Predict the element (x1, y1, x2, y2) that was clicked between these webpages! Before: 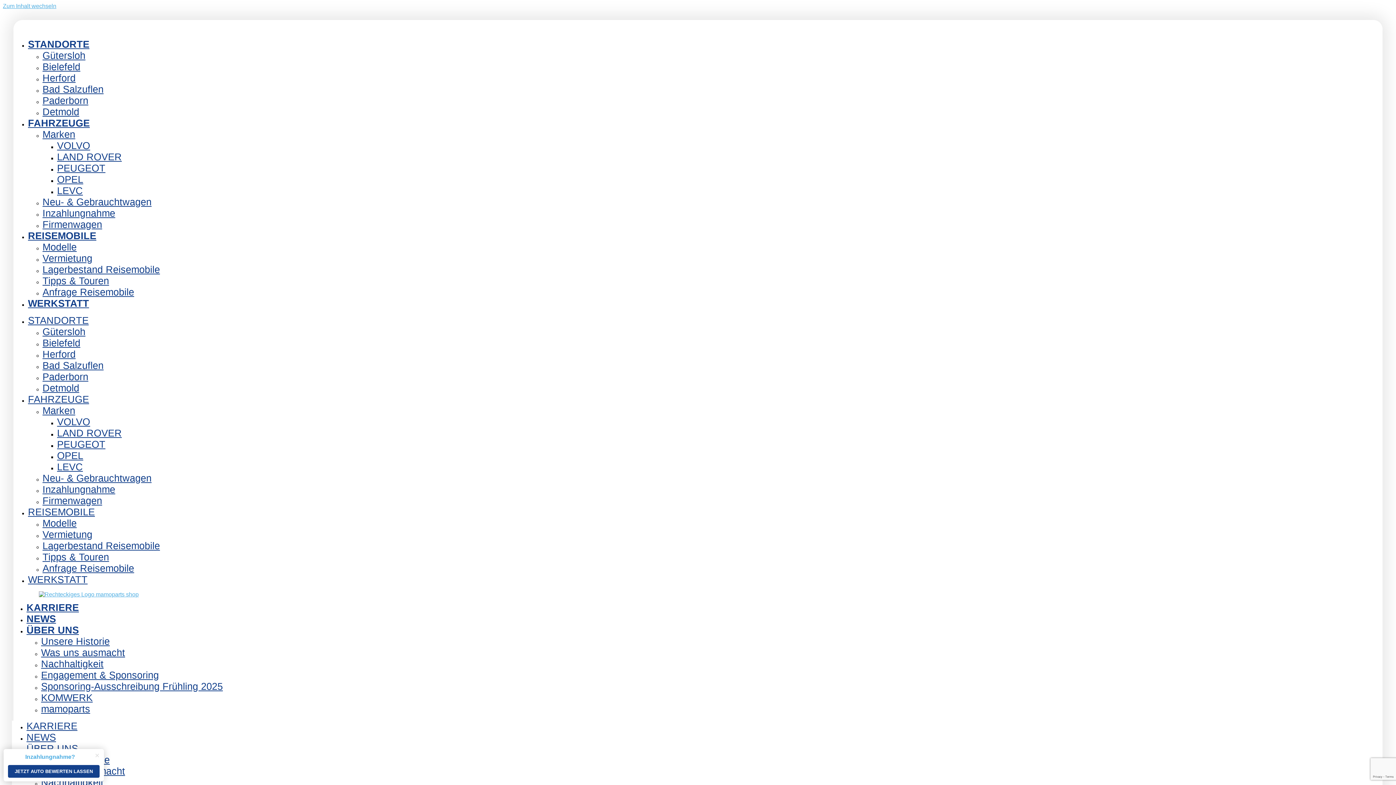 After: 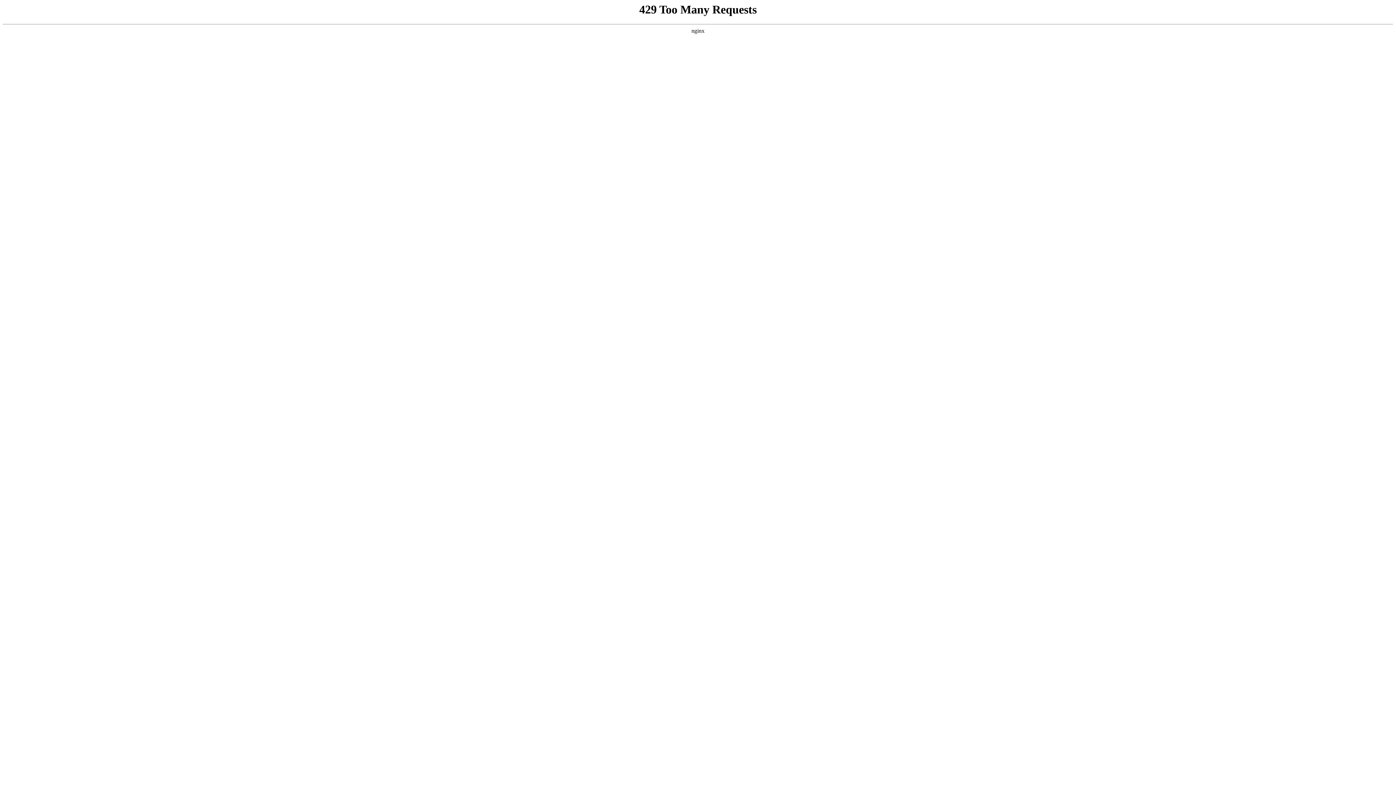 Action: bbox: (42, 208, 115, 218) label: Inzahlungnahme